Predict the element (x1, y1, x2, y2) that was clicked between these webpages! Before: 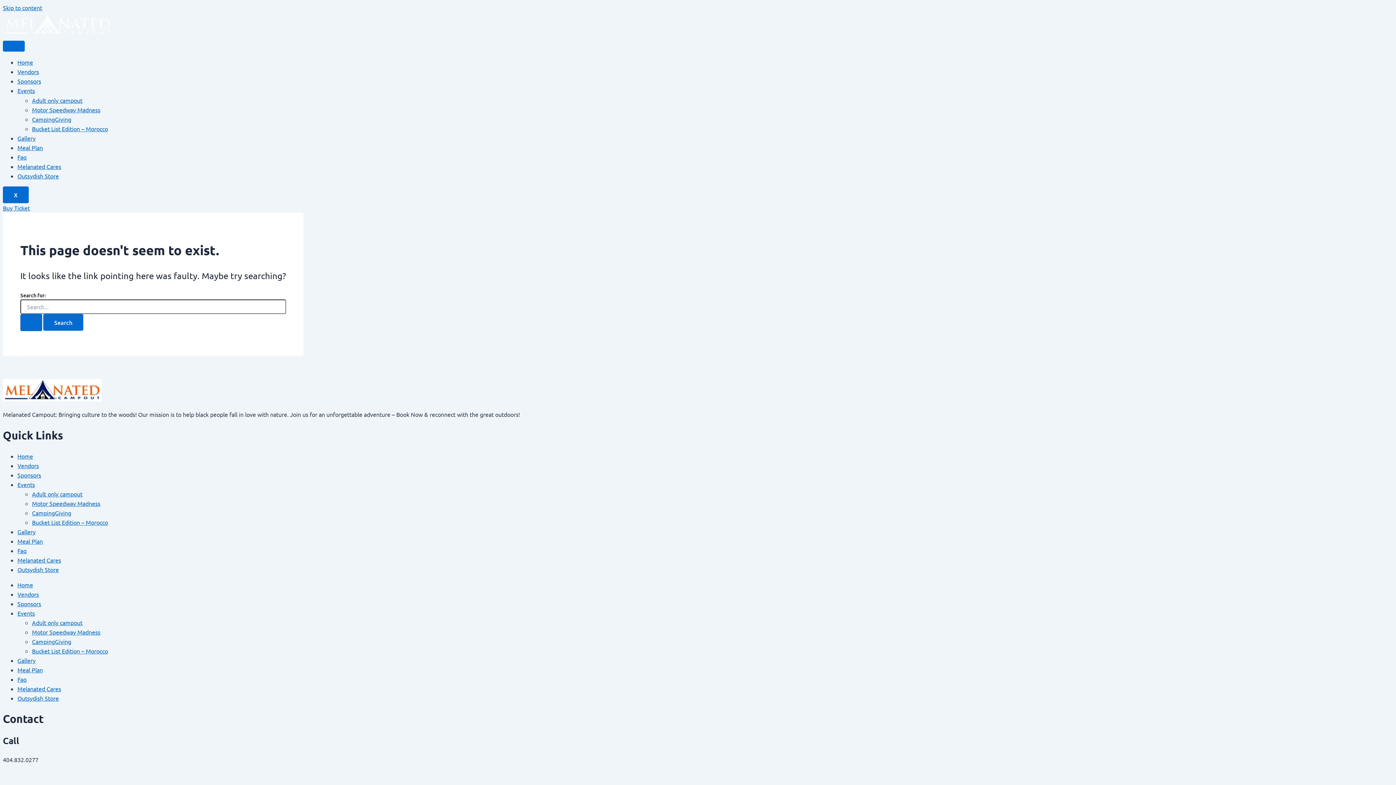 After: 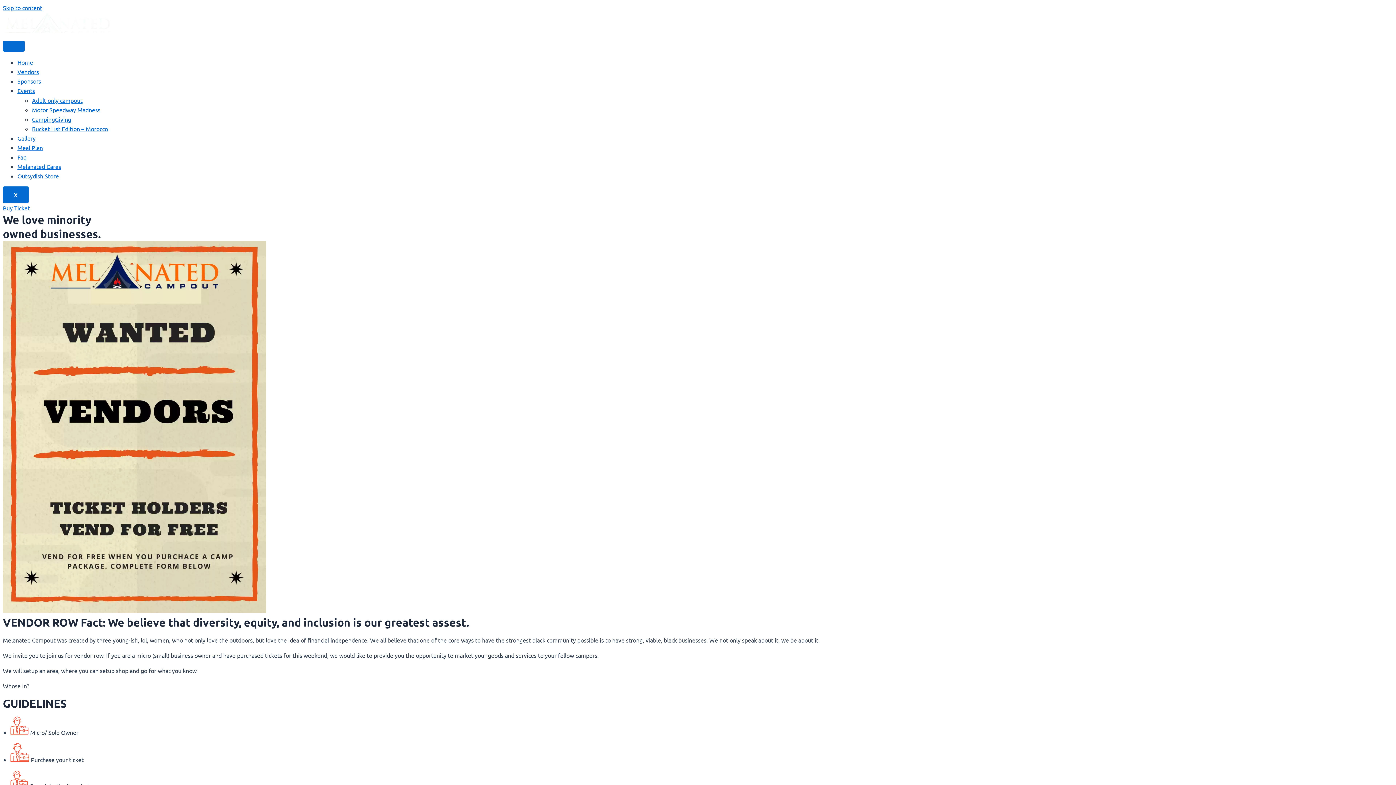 Action: bbox: (17, 462, 38, 469) label: Vendors